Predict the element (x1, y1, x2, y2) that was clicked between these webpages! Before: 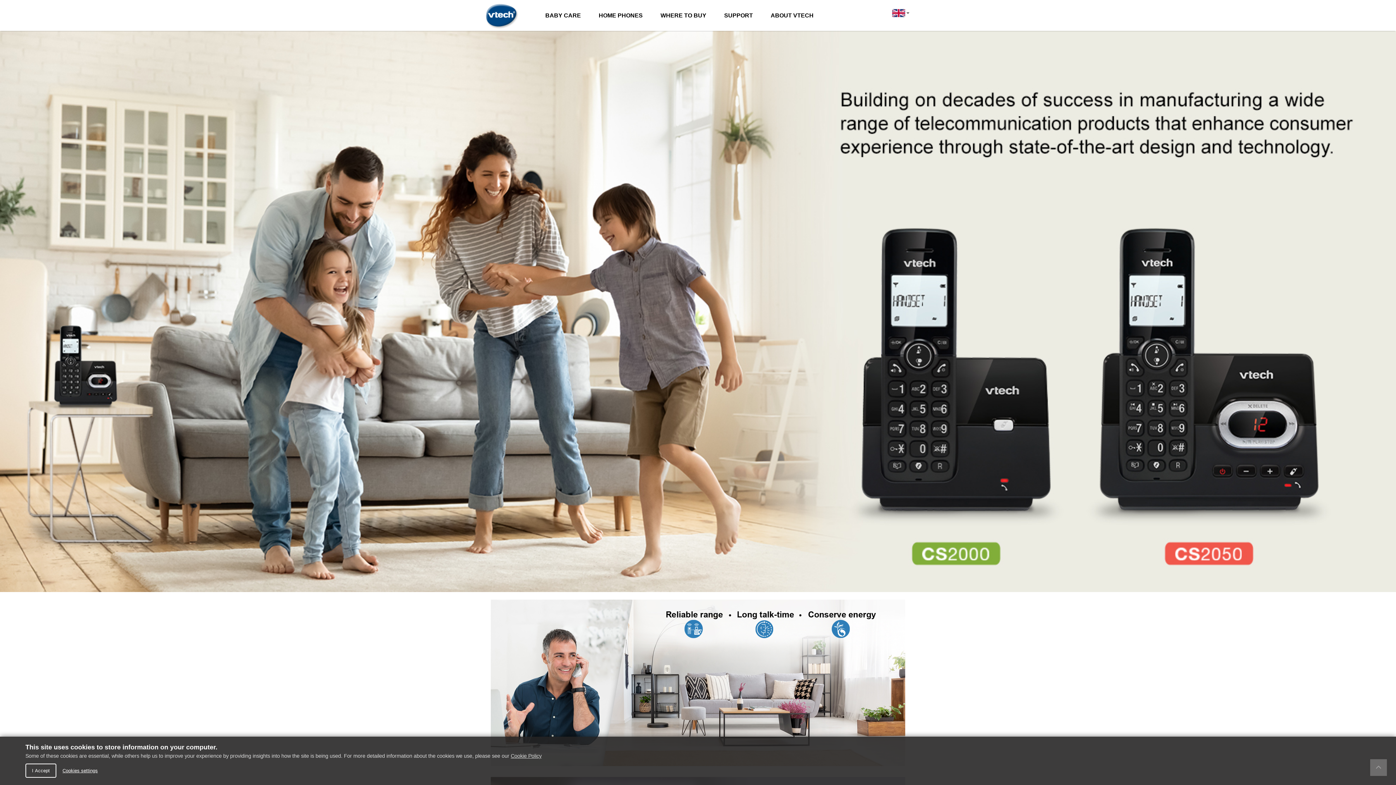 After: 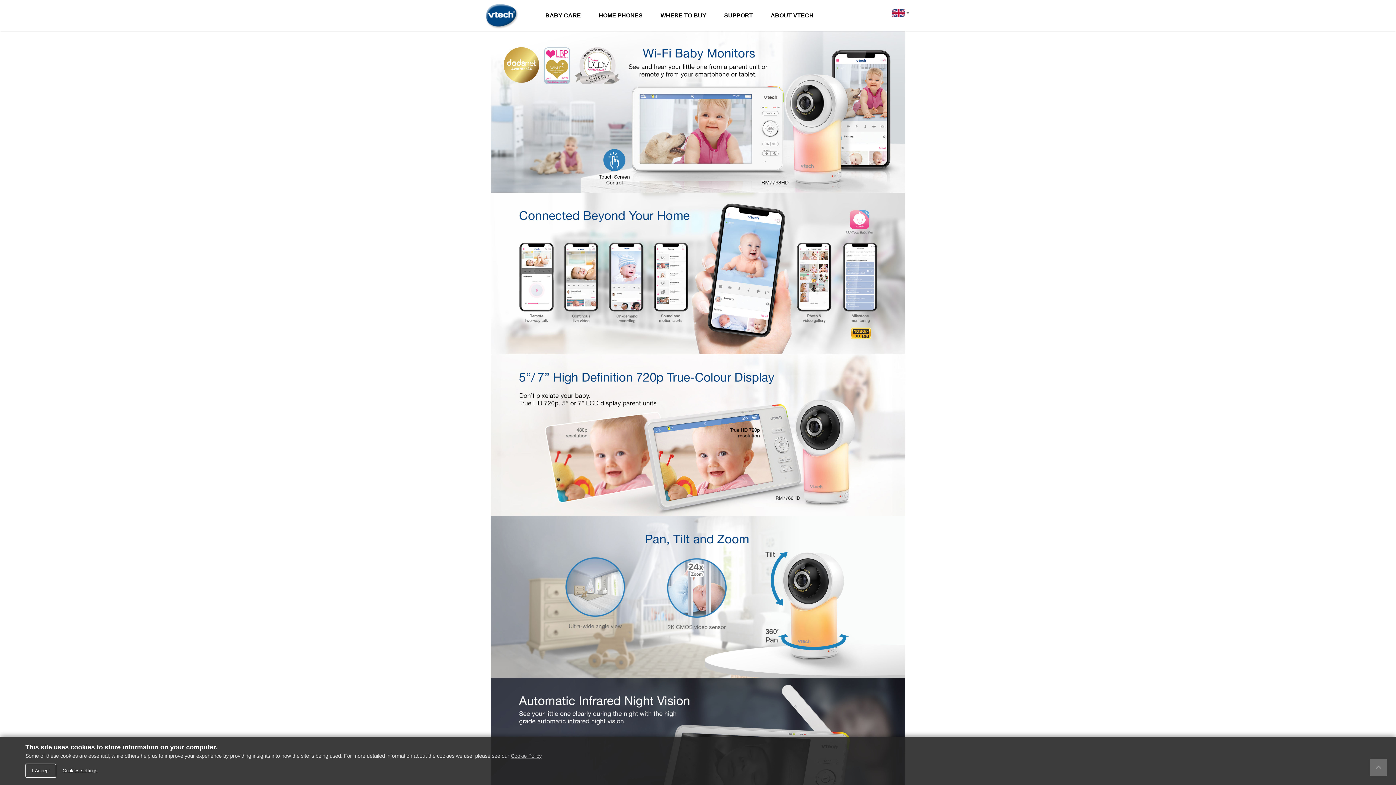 Action: bbox: (545, 0, 581, 30) label: BABY CARE